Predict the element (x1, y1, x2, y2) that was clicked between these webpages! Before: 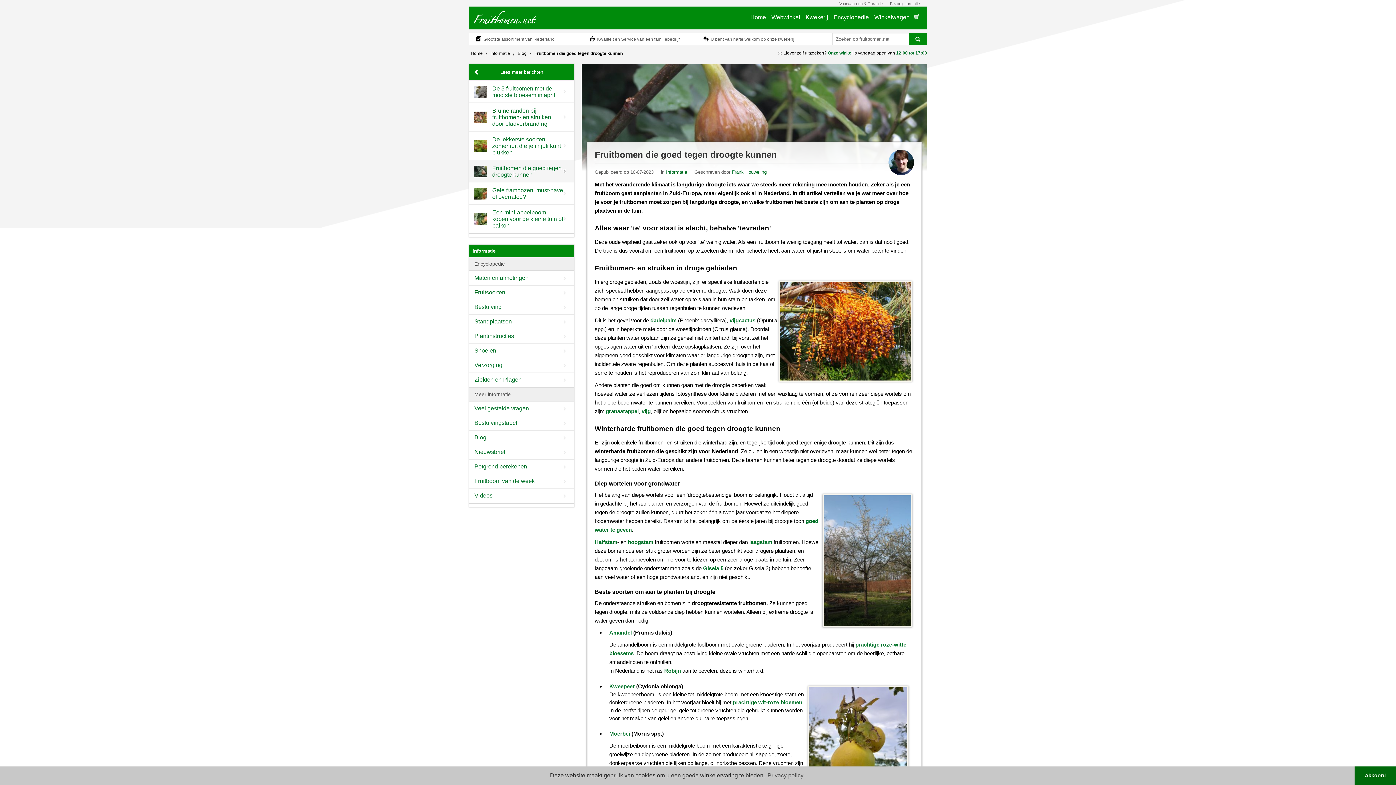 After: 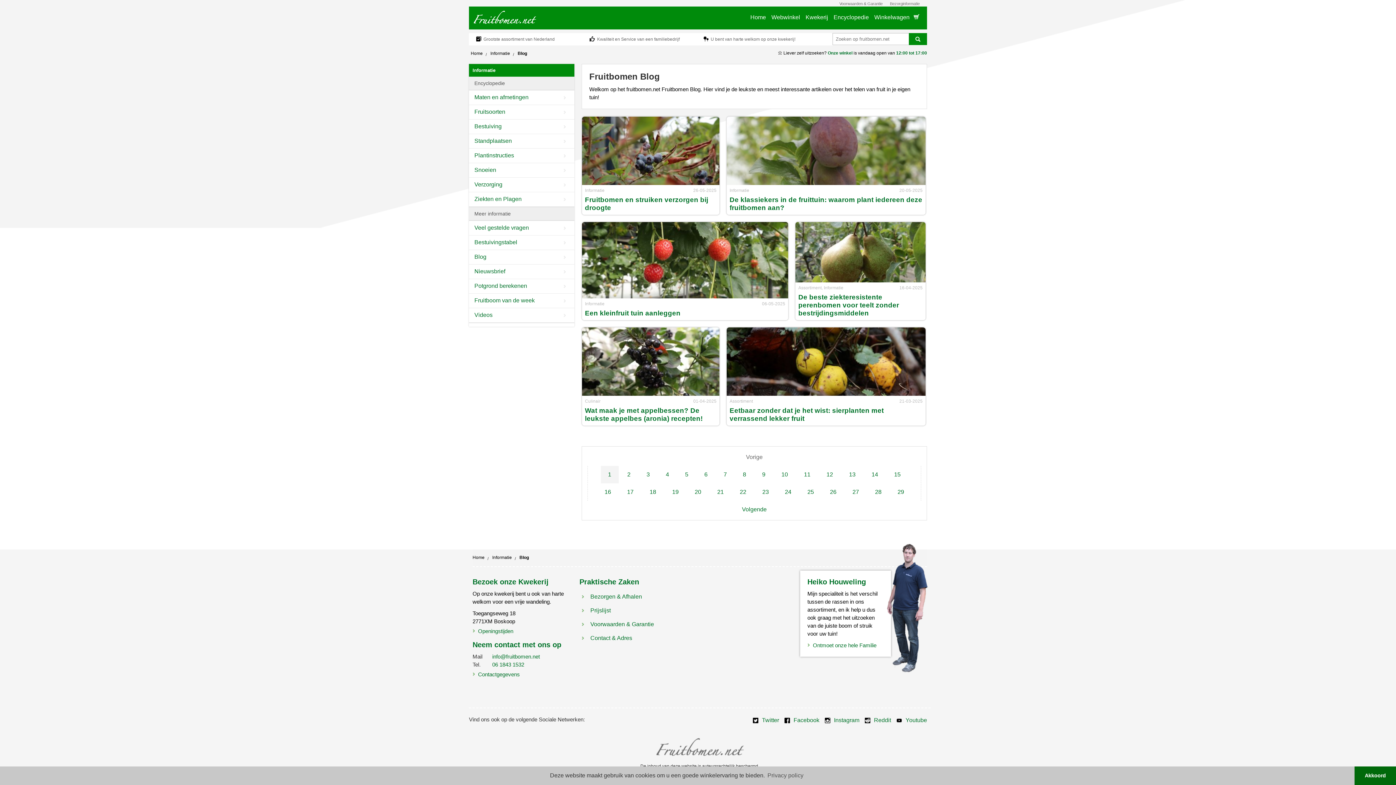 Action: label: Blog bbox: (469, 430, 574, 443)